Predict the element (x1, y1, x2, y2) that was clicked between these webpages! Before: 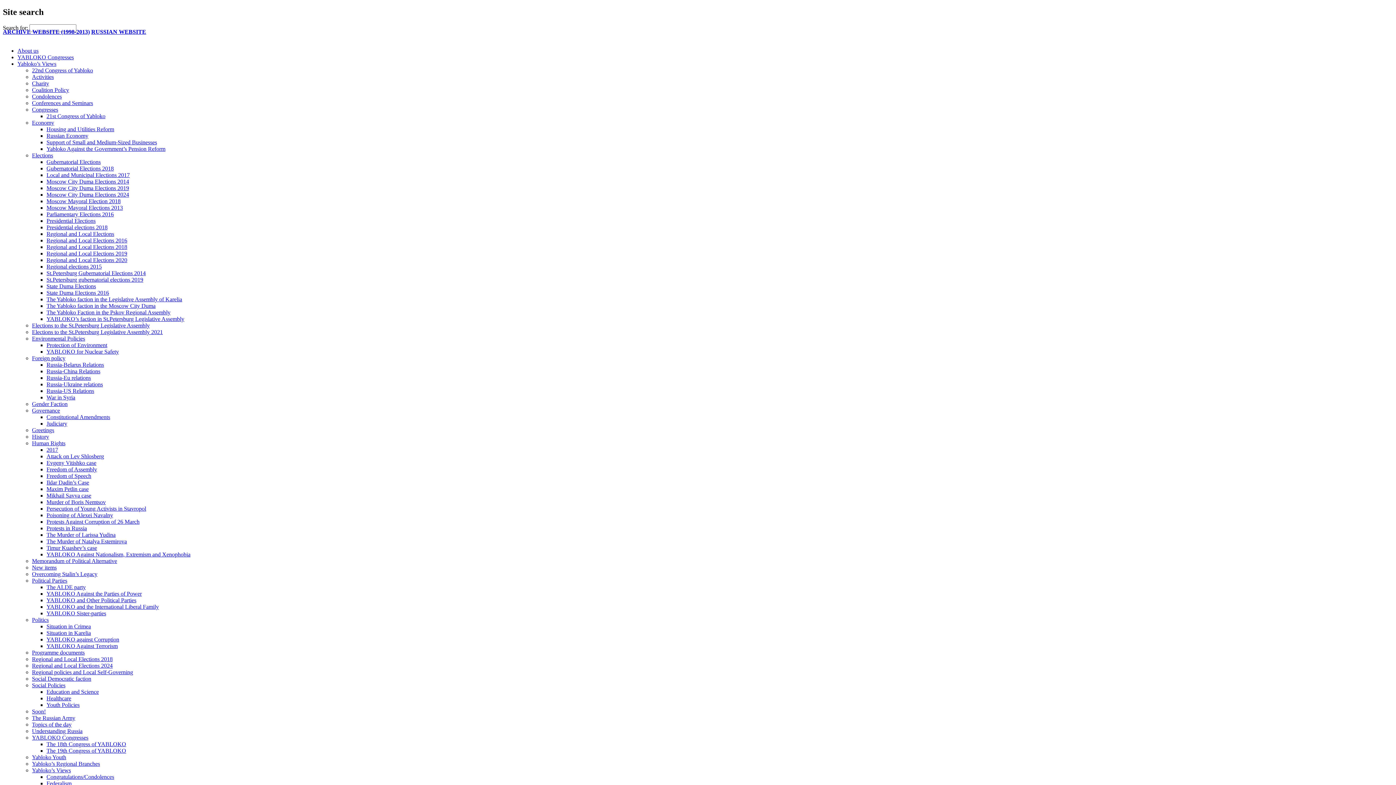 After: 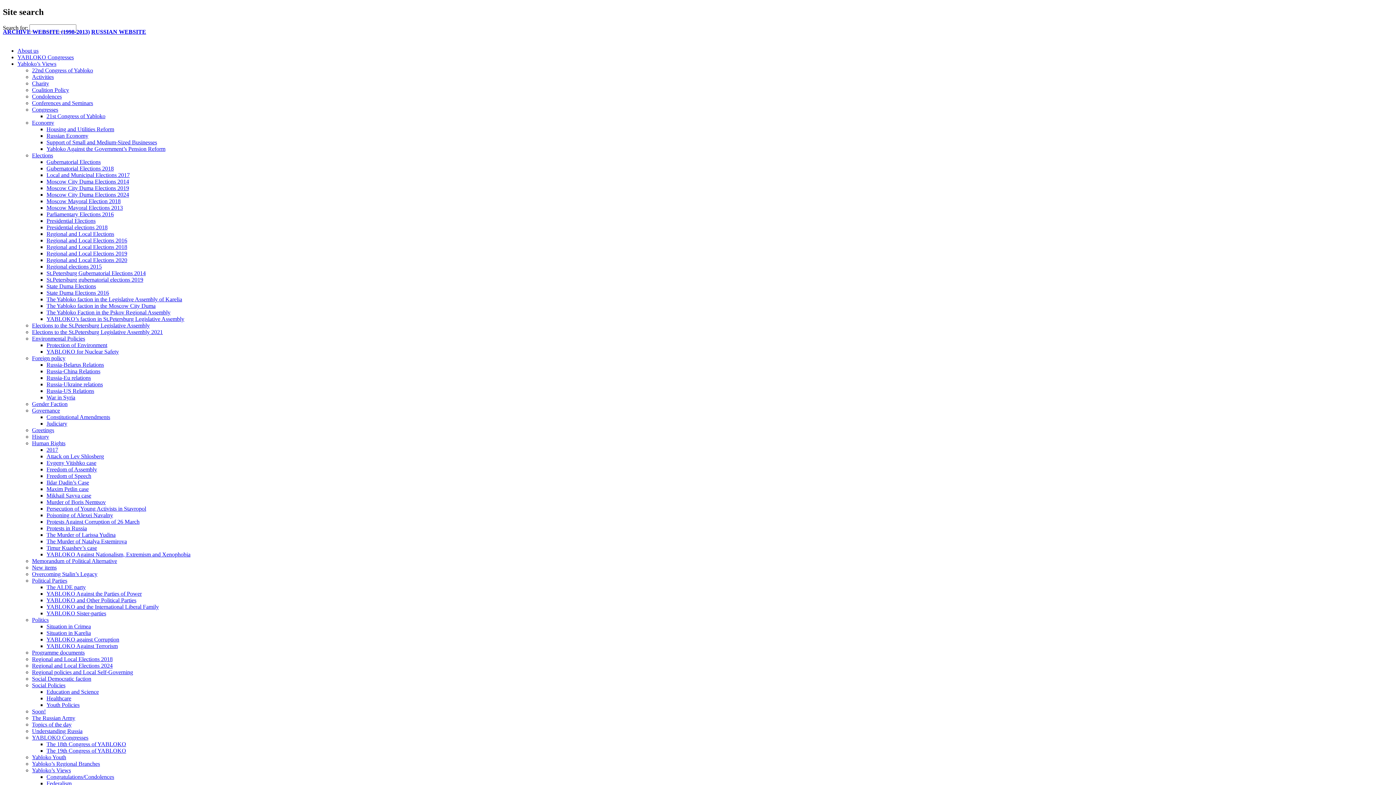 Action: label: Youth Policies bbox: (46, 702, 79, 708)